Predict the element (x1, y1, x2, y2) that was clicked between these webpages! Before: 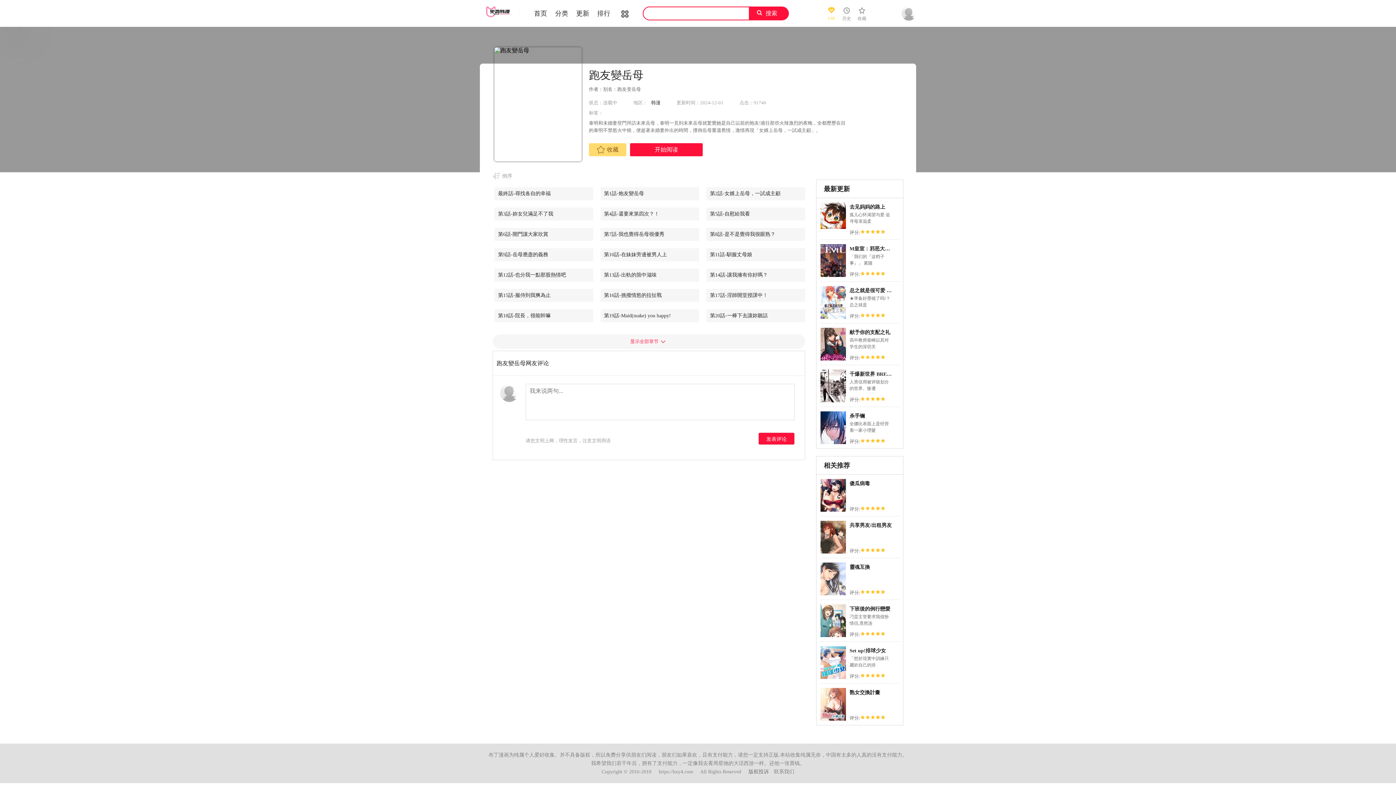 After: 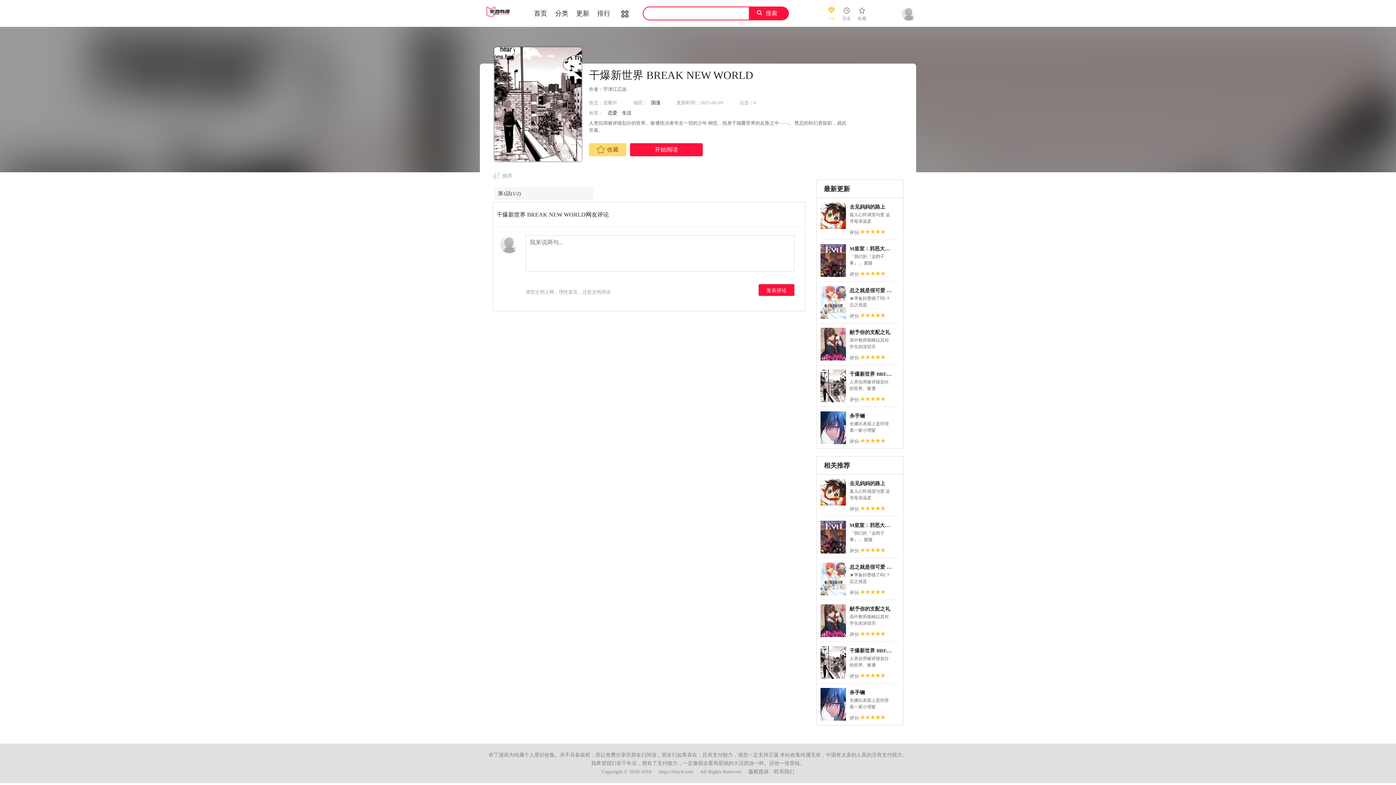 Action: bbox: (849, 371, 929, 377) label: 干爆新世界 BREAK NEW WORLD